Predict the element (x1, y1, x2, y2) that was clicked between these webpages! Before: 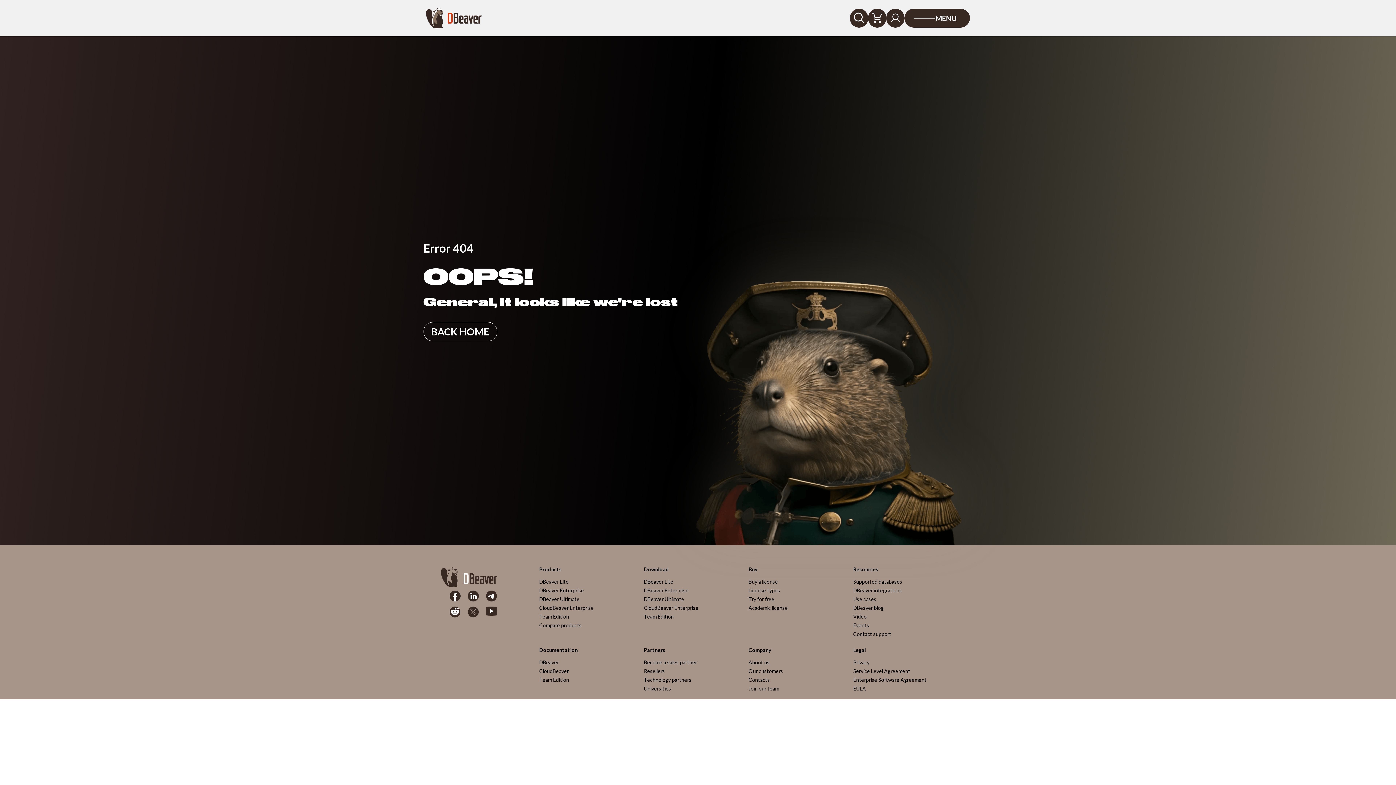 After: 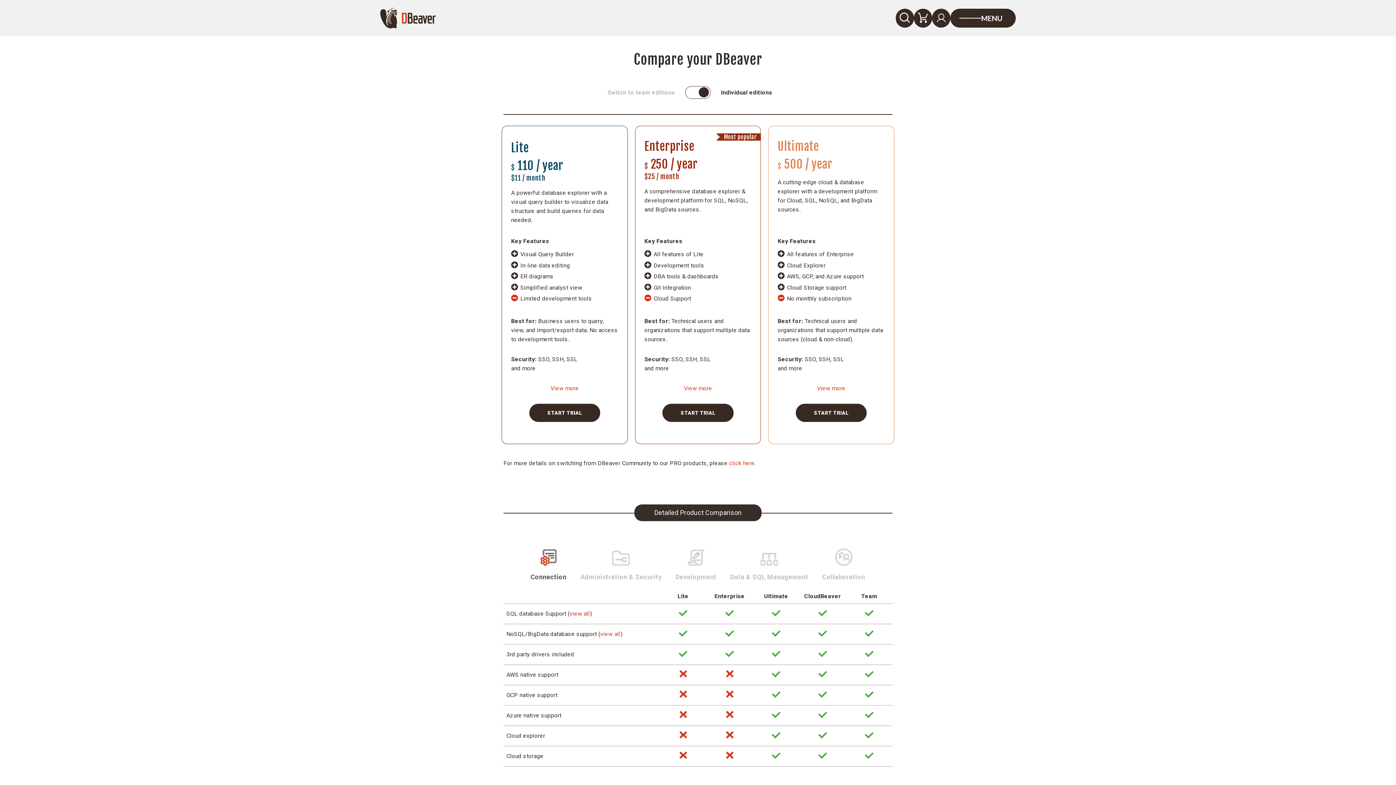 Action: label: Products bbox: (539, 567, 636, 572)